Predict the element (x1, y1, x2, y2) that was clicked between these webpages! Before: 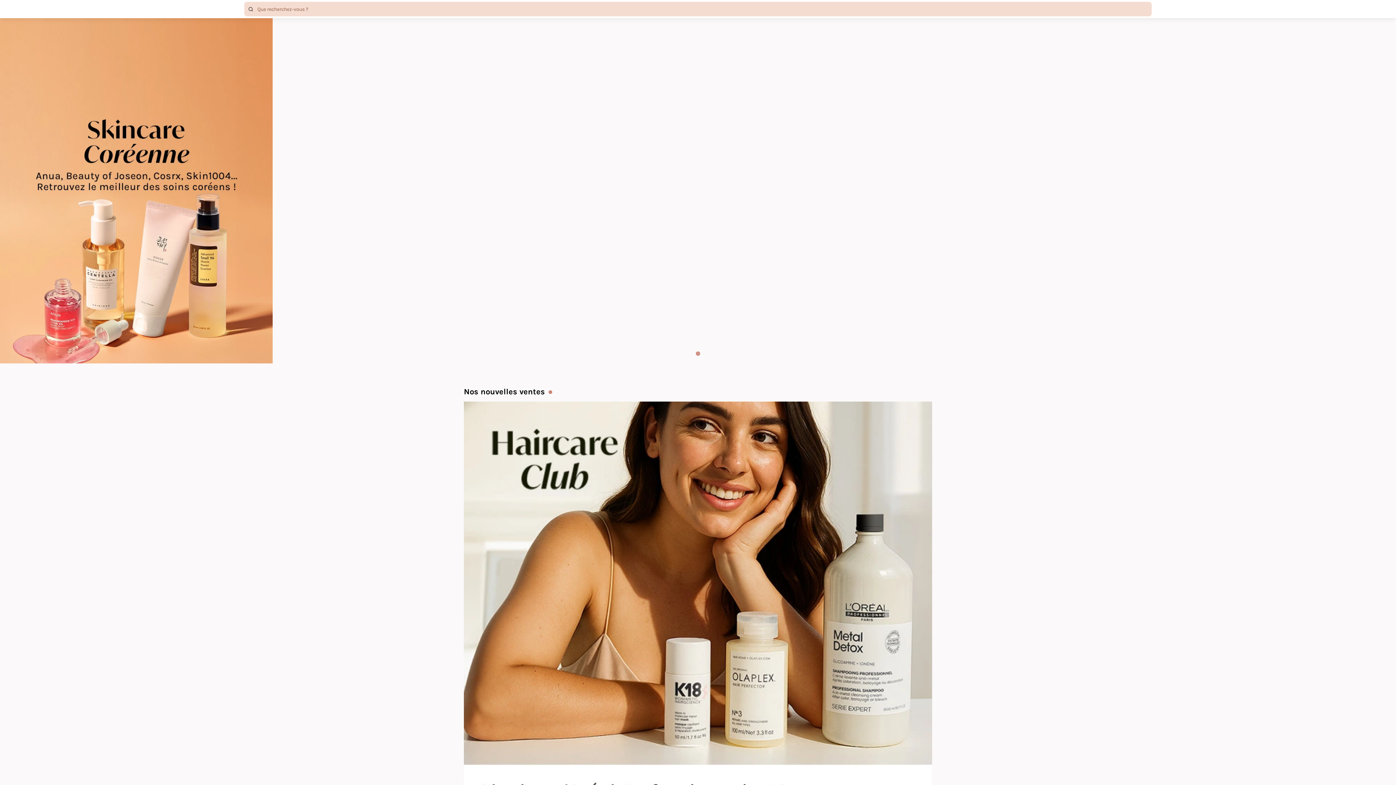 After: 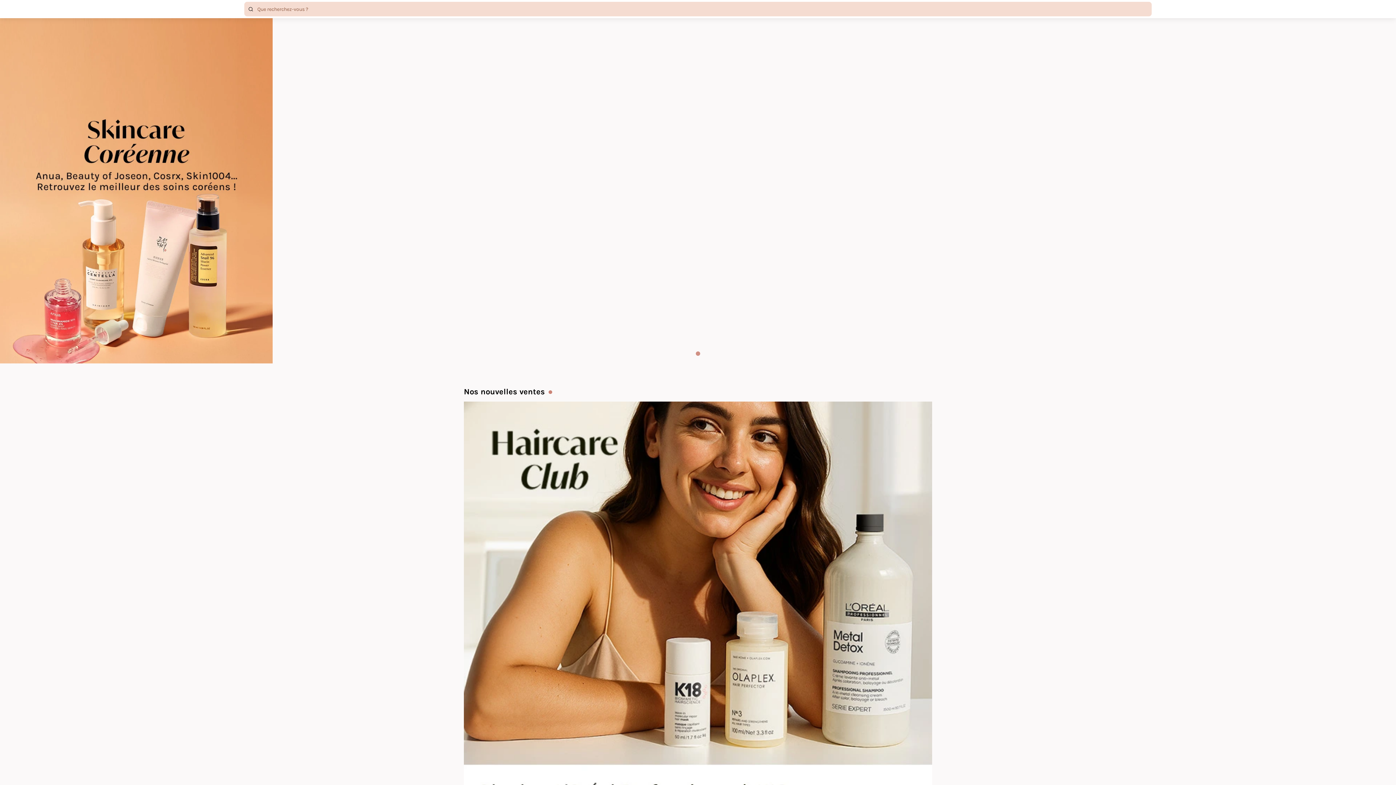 Action: label: Go to slide 1 bbox: (696, 351, 700, 356)